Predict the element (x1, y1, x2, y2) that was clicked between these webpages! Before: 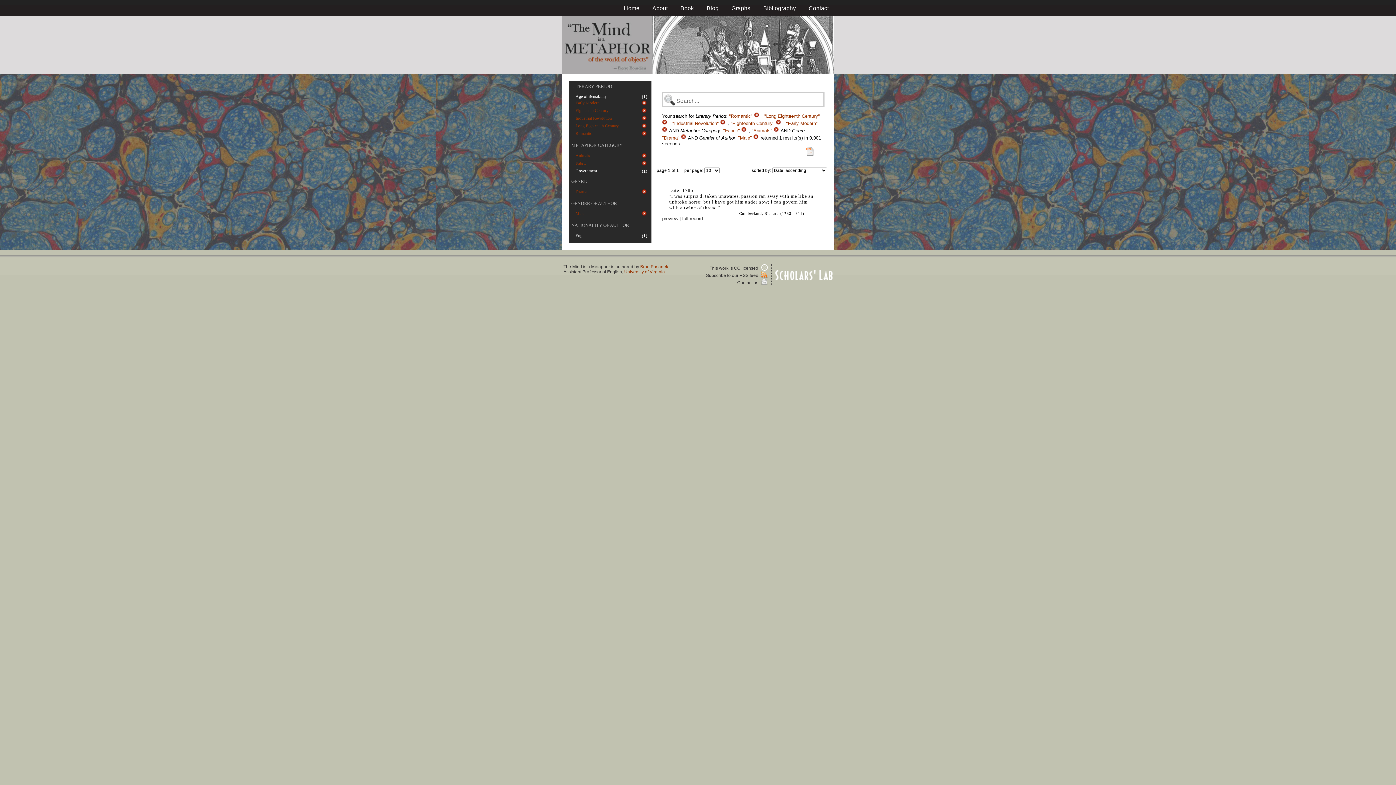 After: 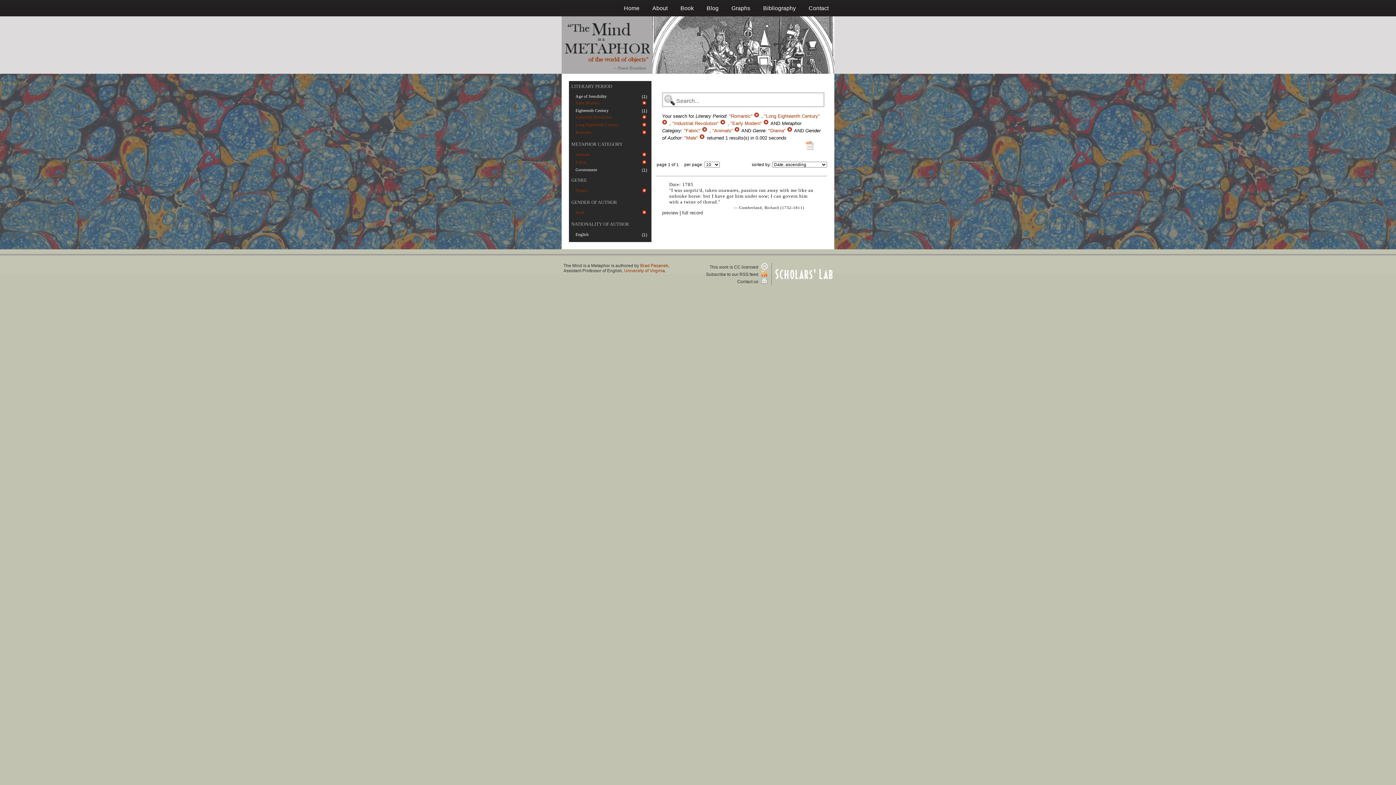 Action: label:   bbox: (776, 120, 783, 126)